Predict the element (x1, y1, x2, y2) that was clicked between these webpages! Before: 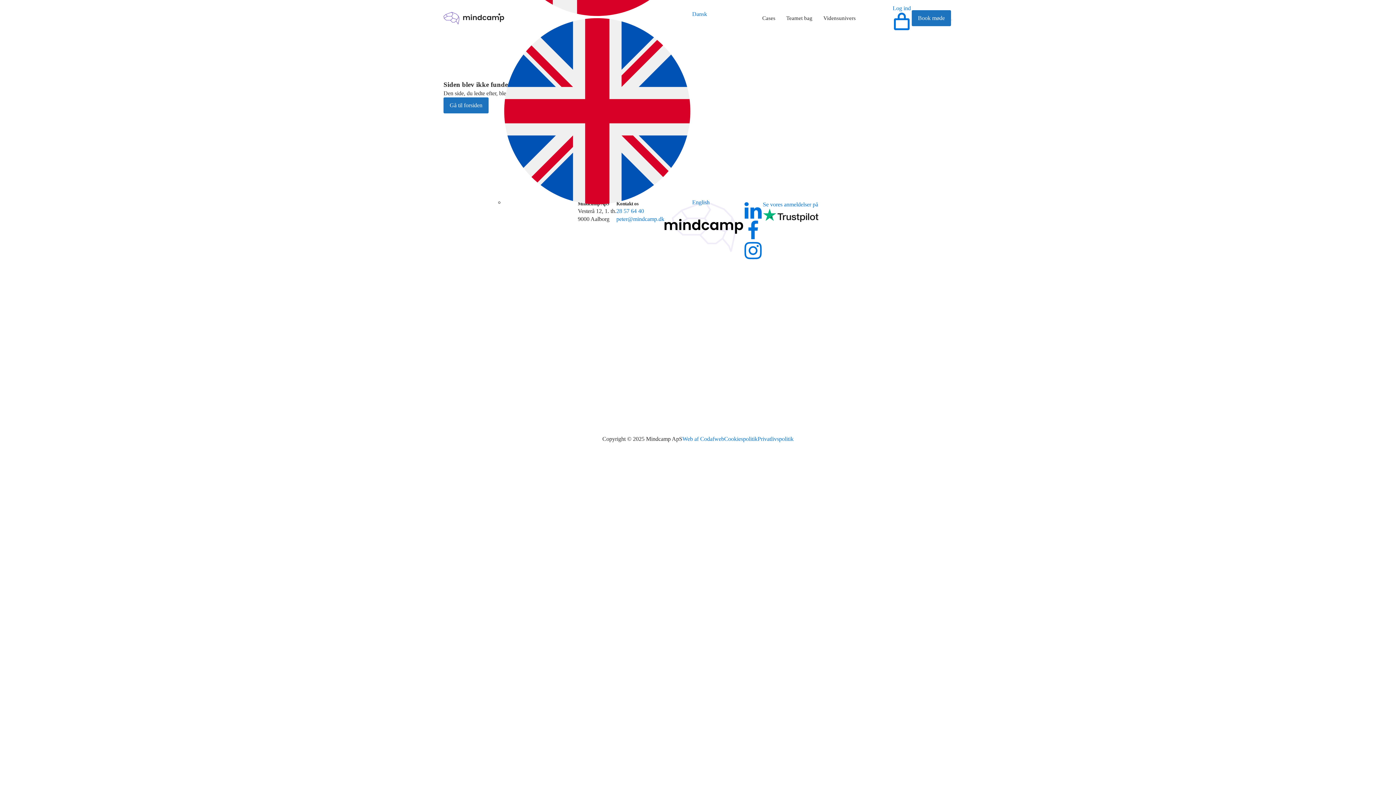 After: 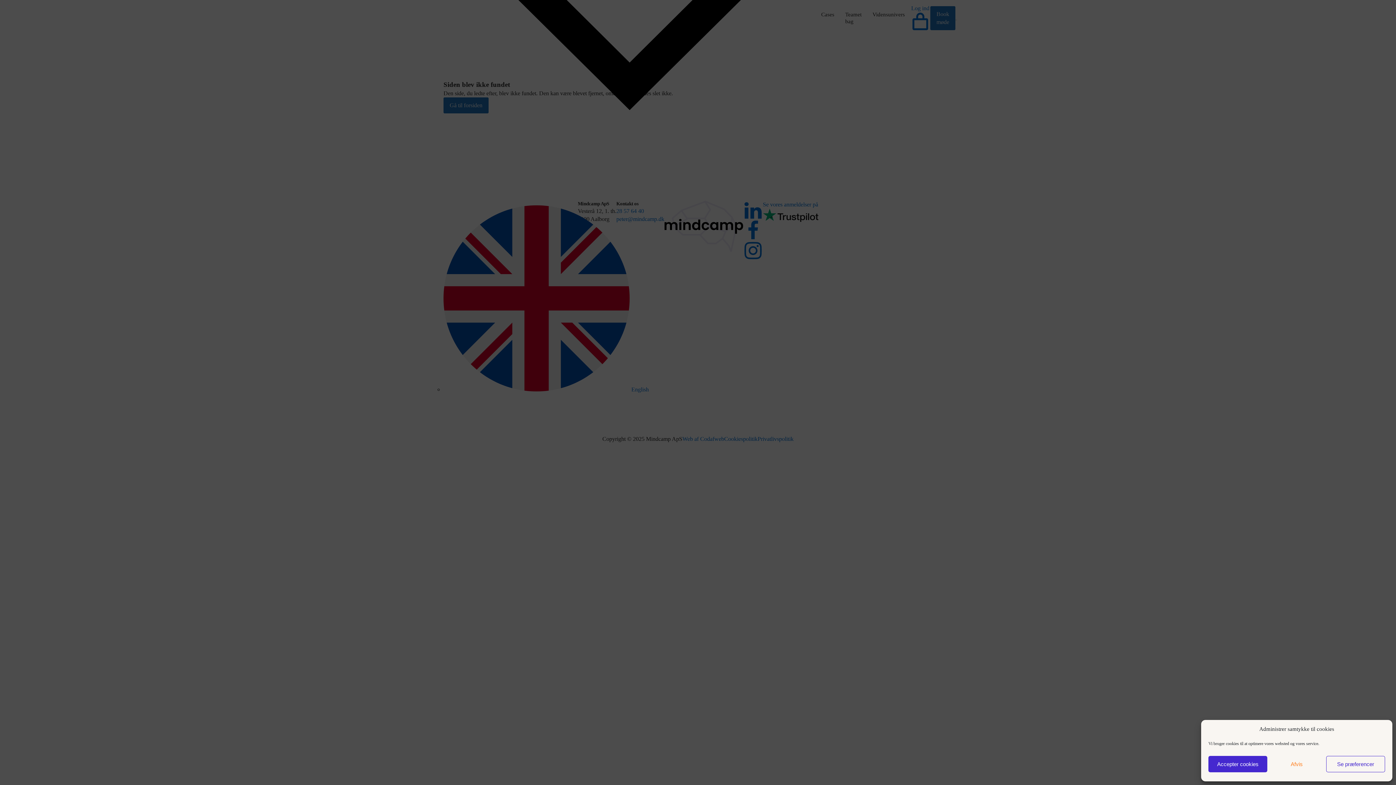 Action: label: Dansk bbox: (504, 10, 707, 17)